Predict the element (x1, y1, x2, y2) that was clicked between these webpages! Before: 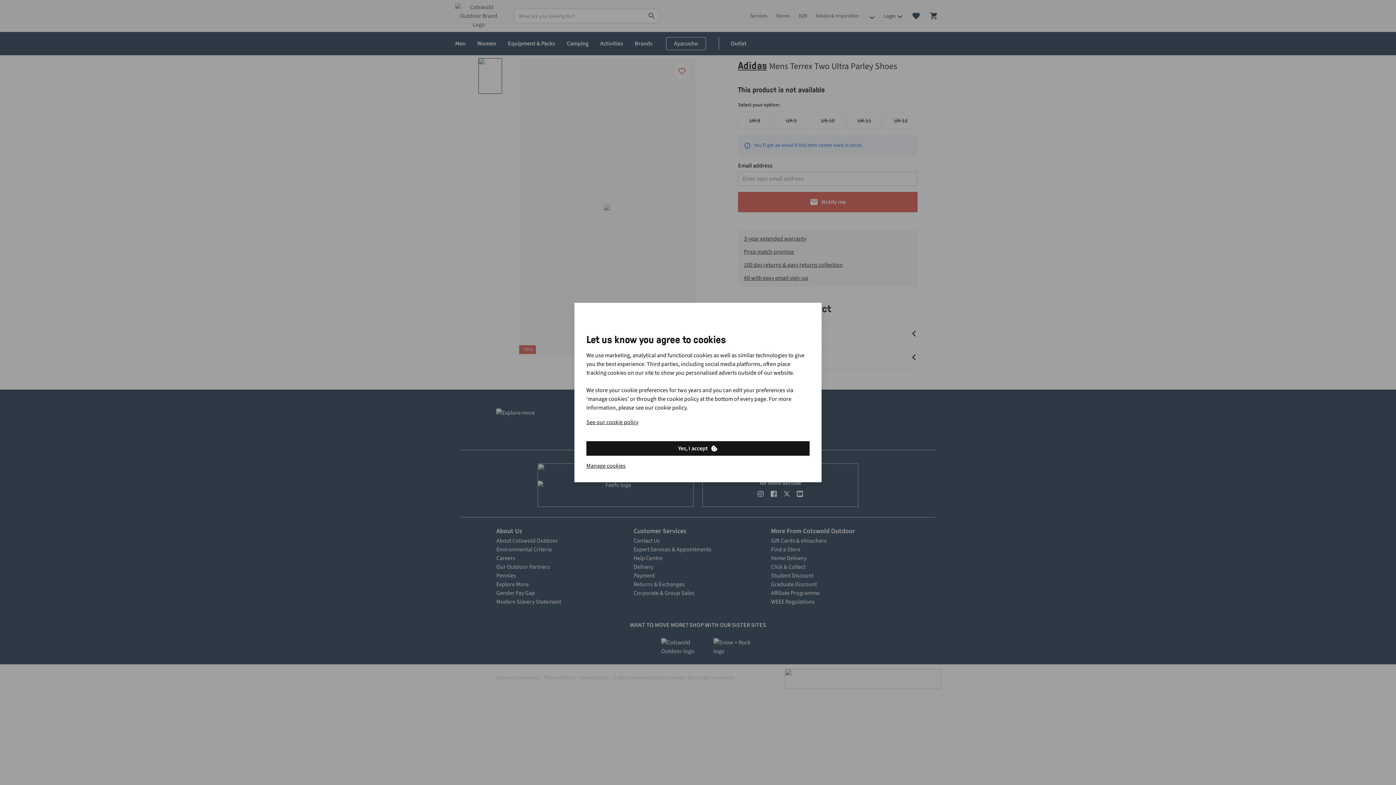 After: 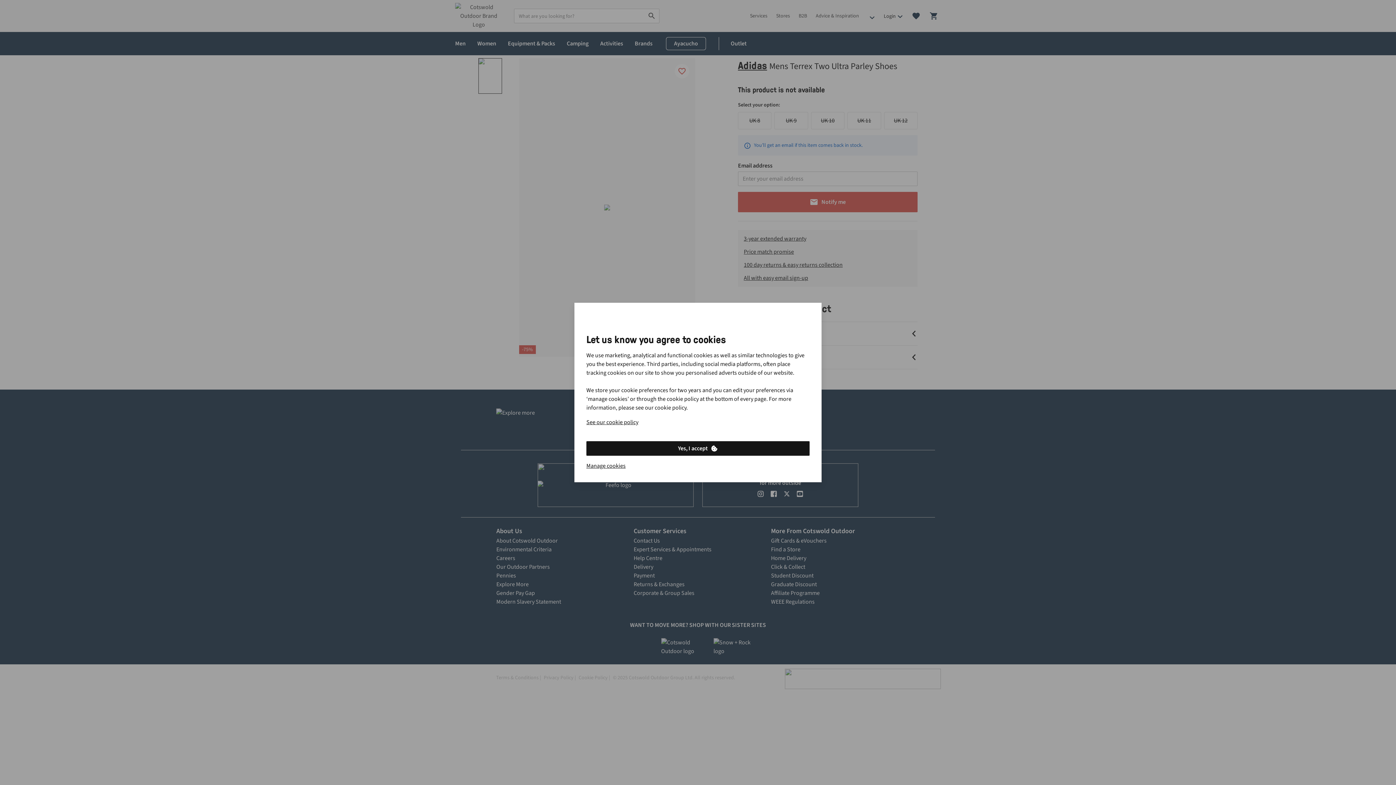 Action: bbox: (586, 441, 809, 456) label: Yes, I accept